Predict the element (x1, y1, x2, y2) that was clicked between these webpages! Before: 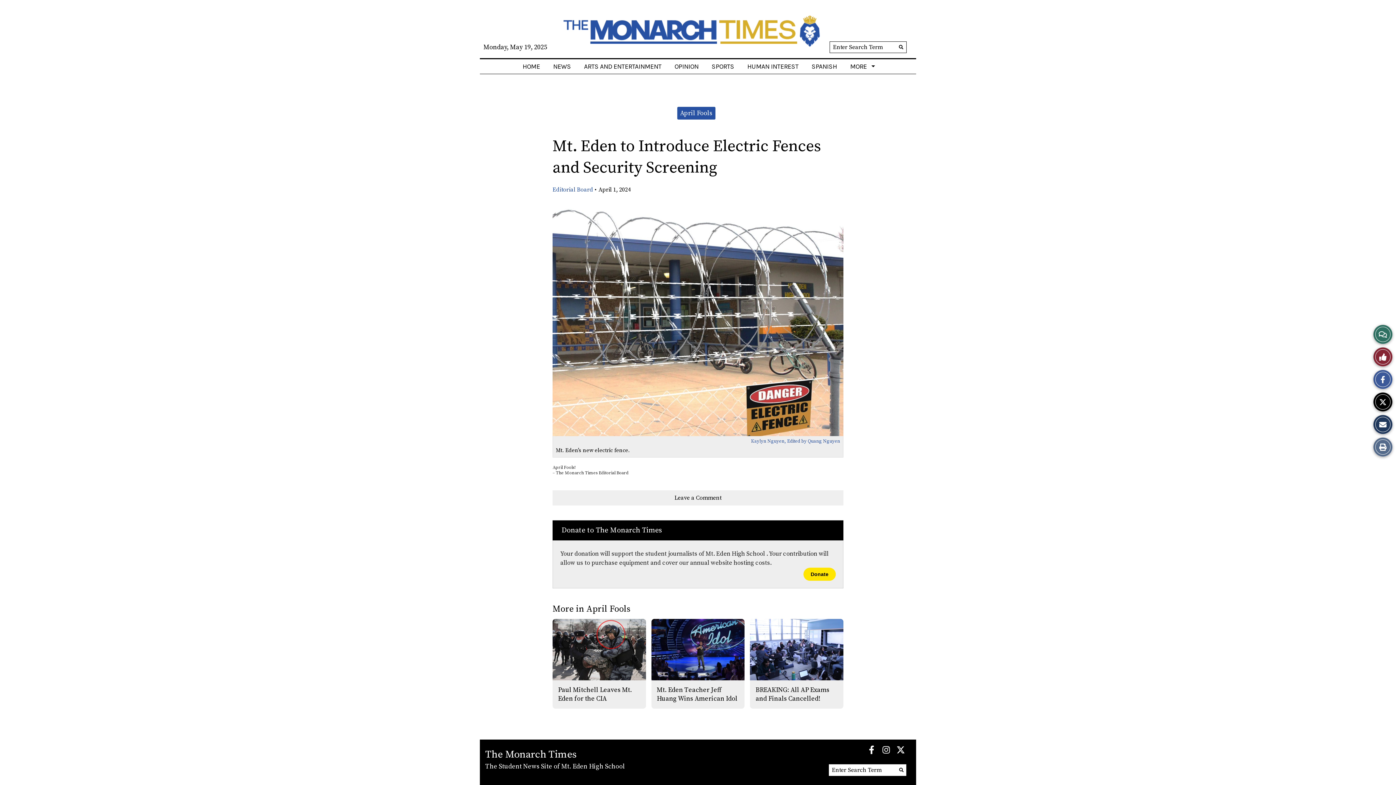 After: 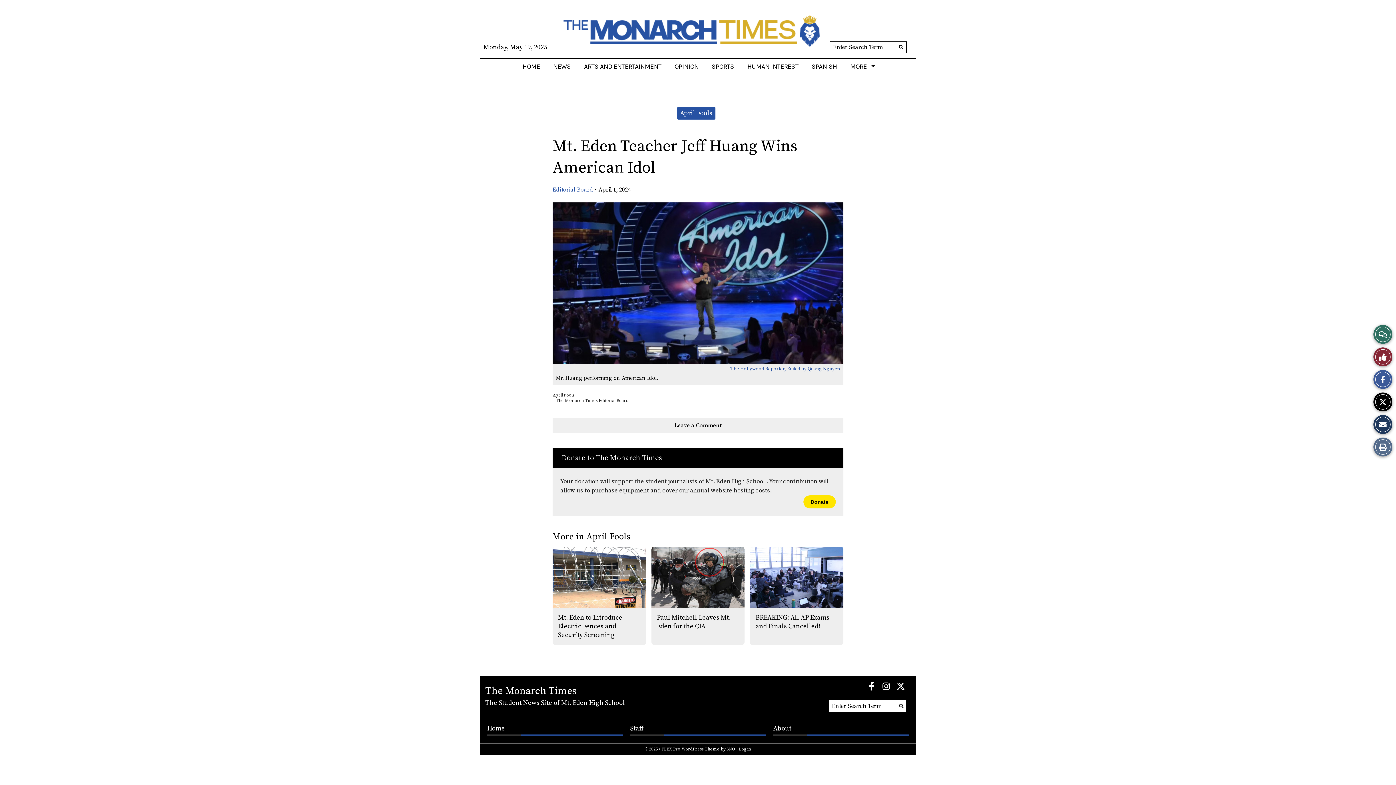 Action: bbox: (656, 686, 737, 703) label: Mt. Eden Teacher Jeff Huang Wins American Idol